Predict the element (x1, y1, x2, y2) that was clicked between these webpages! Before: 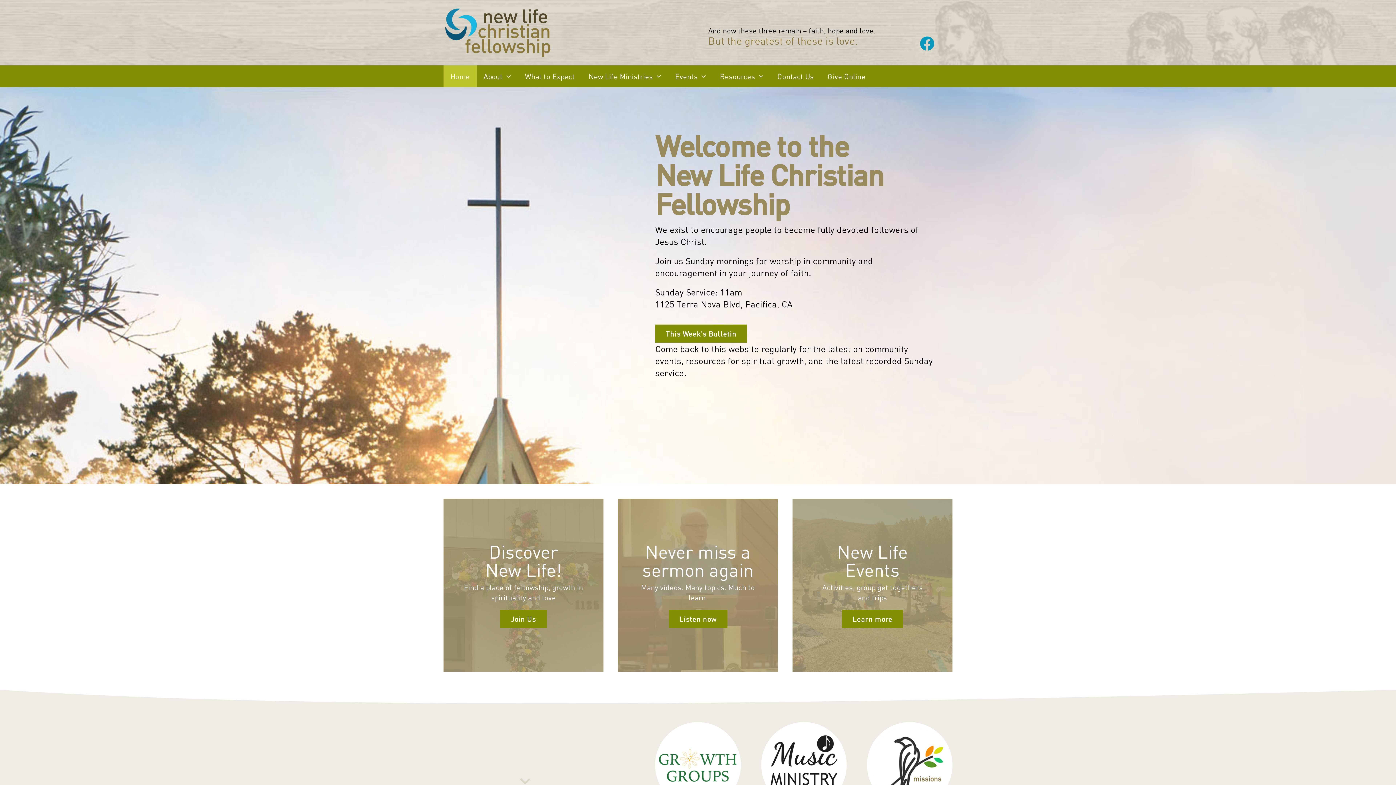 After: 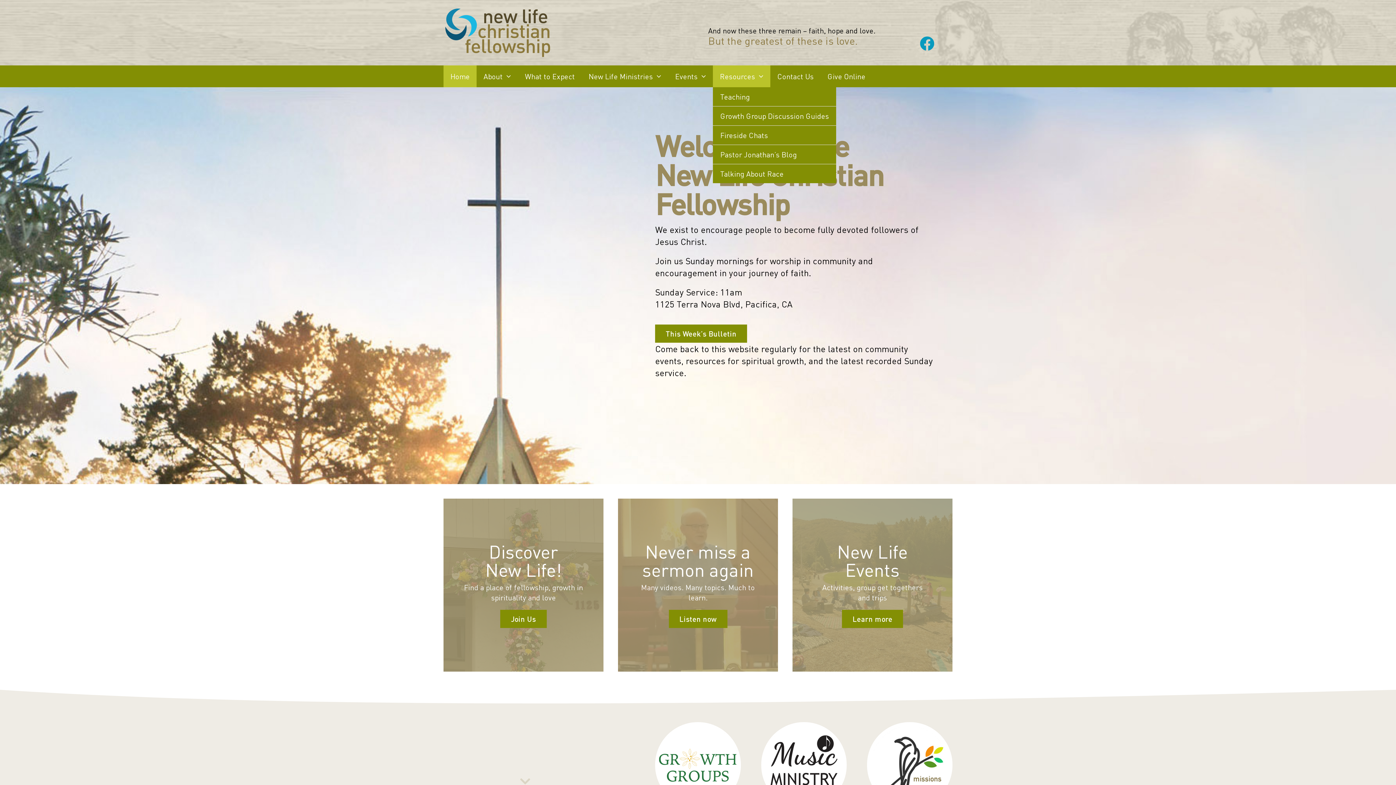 Action: label: Resources bbox: (713, 65, 770, 87)